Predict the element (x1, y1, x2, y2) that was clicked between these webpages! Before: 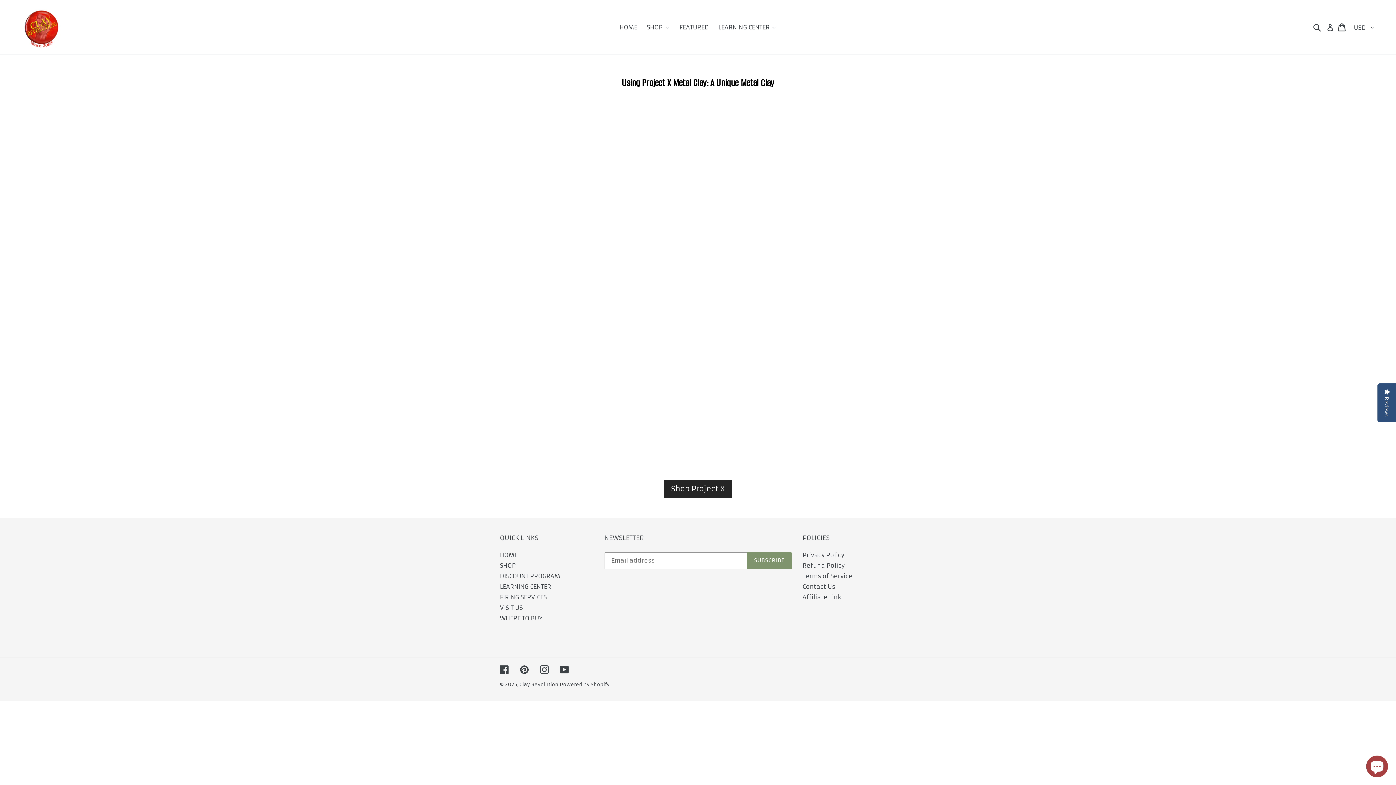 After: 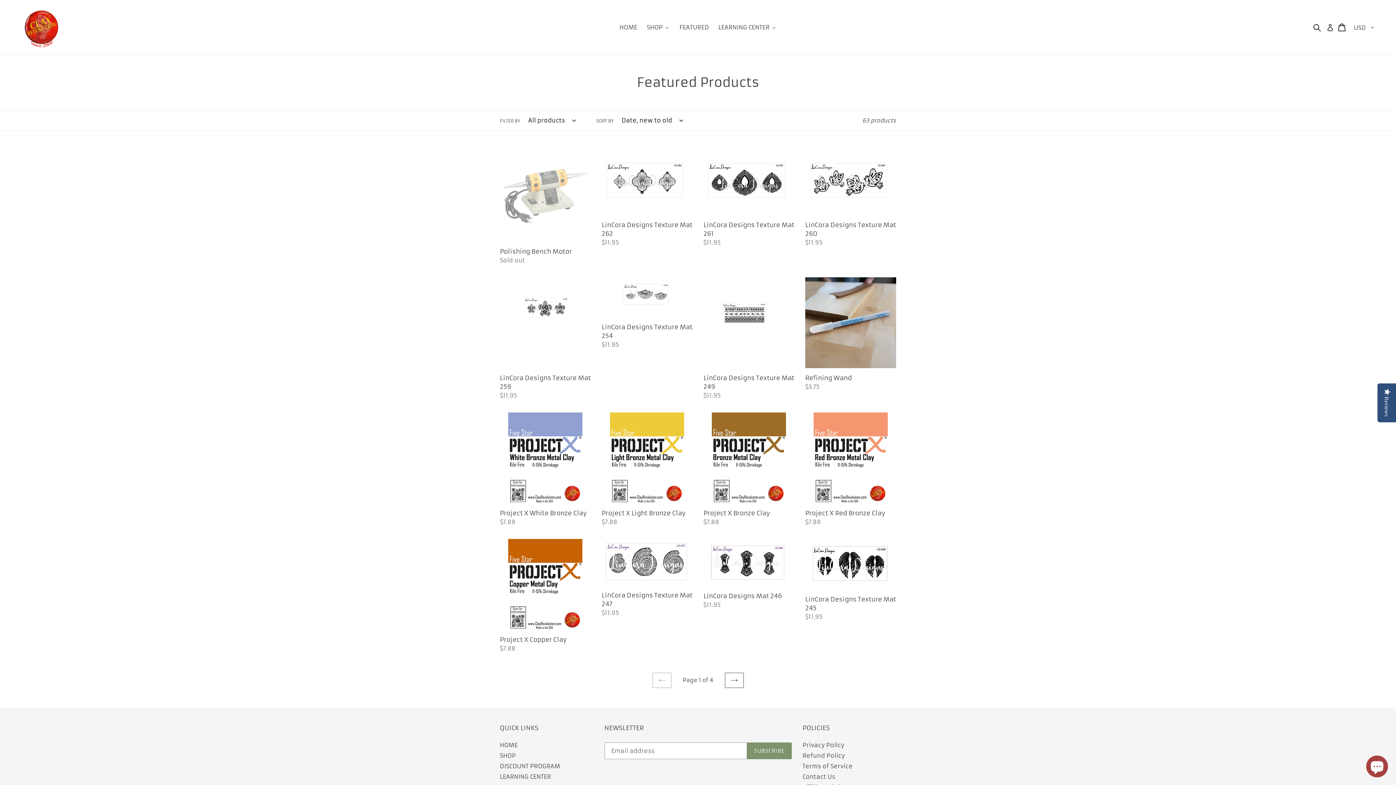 Action: bbox: (674, 21, 713, 32) label: FEATURED